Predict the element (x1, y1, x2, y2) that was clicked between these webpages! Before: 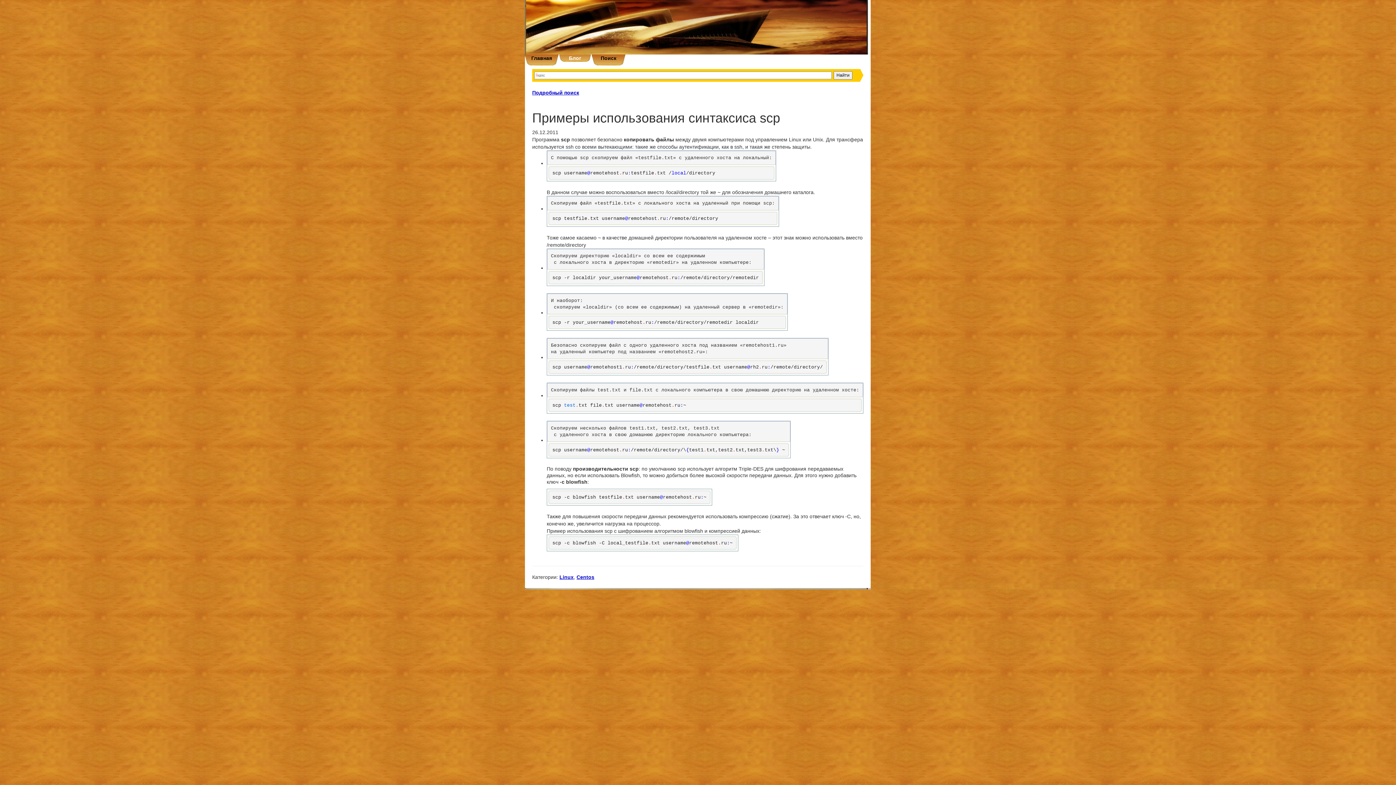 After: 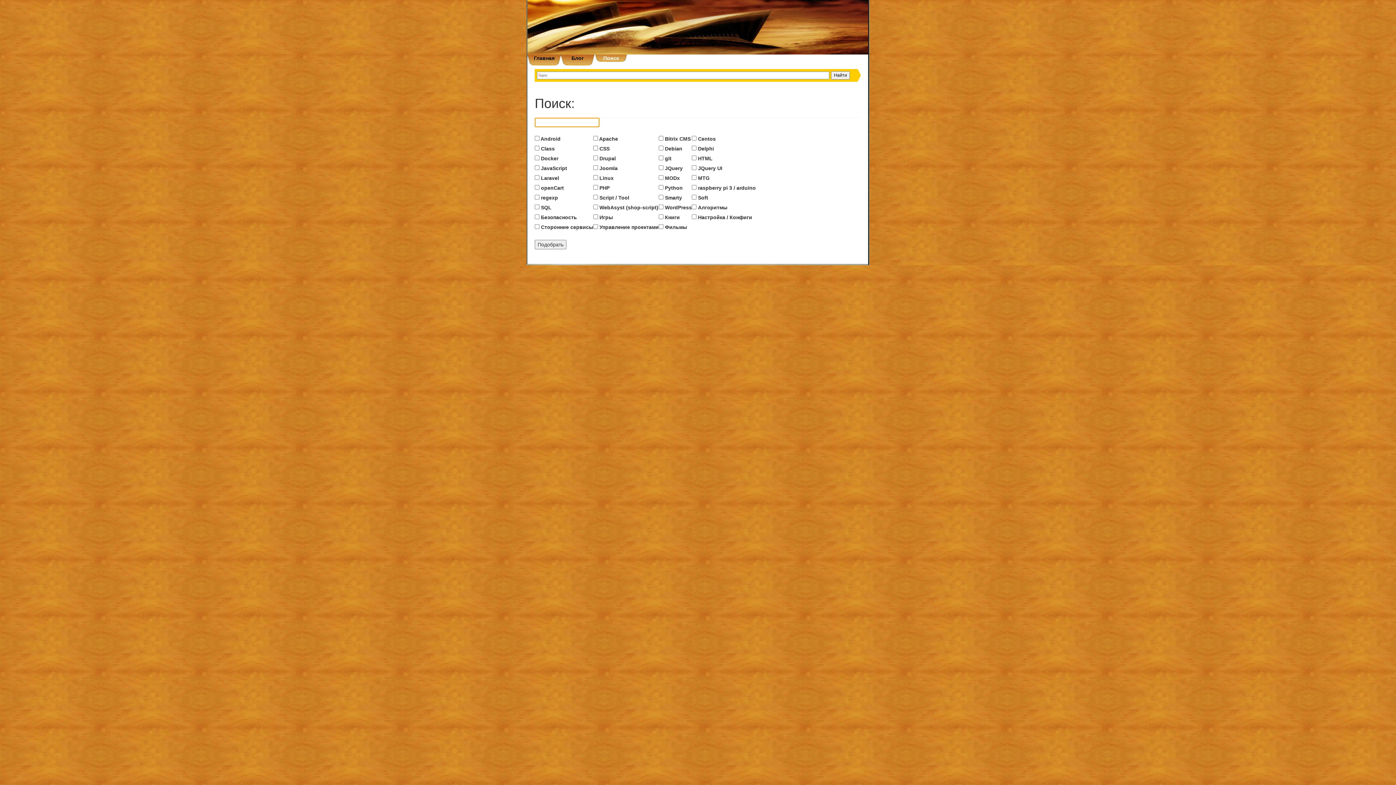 Action: label: Поиск bbox: (592, 54, 625, 65)